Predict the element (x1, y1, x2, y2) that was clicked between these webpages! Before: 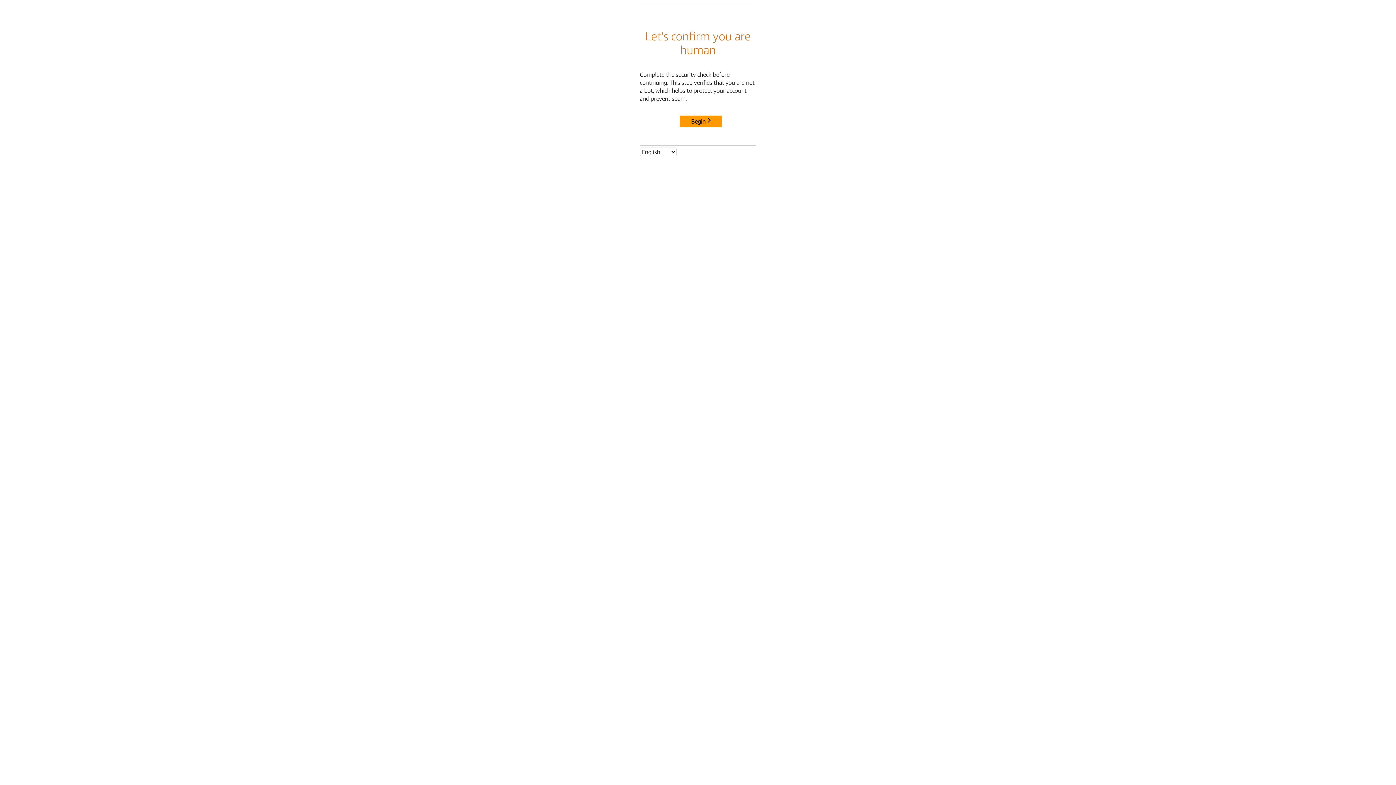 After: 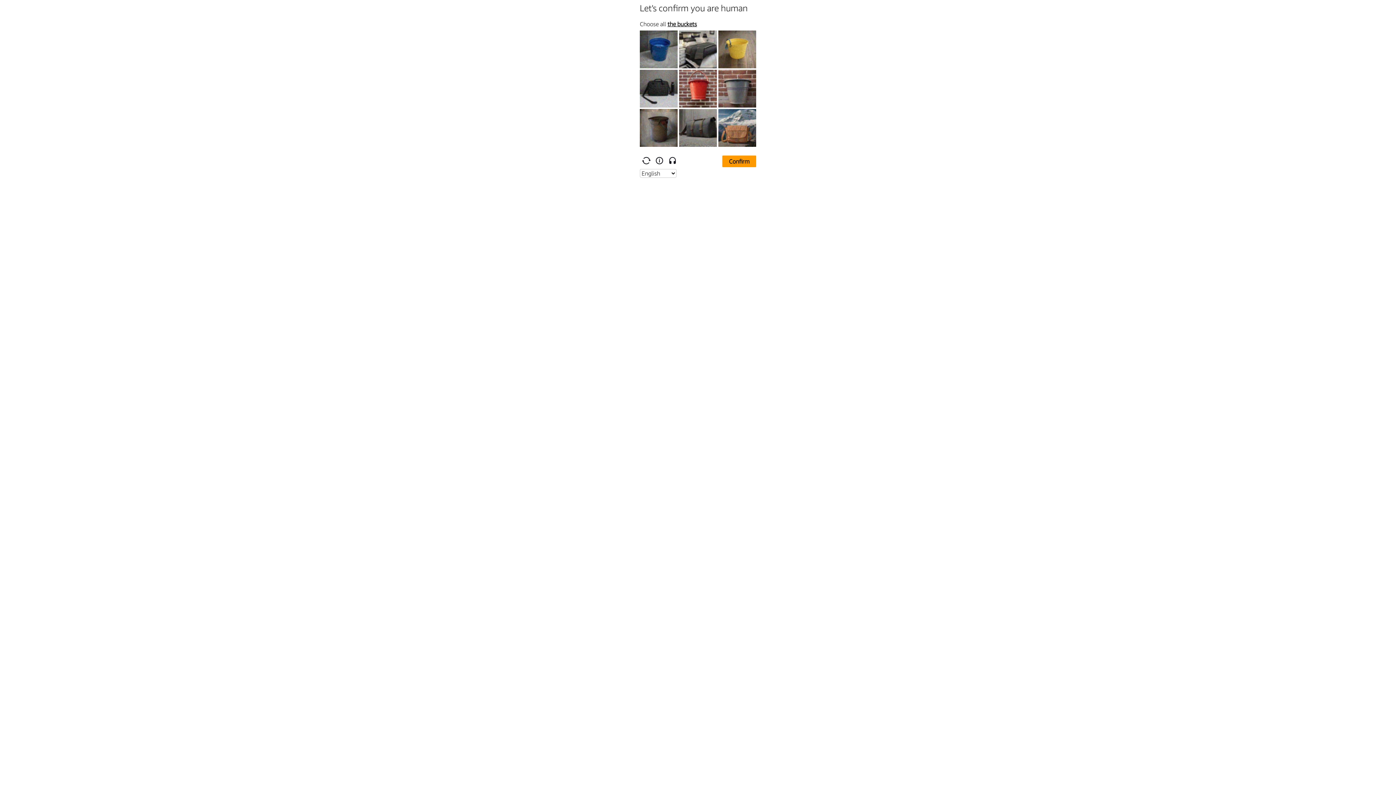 Action: bbox: (680, 115, 722, 127) label: Begin